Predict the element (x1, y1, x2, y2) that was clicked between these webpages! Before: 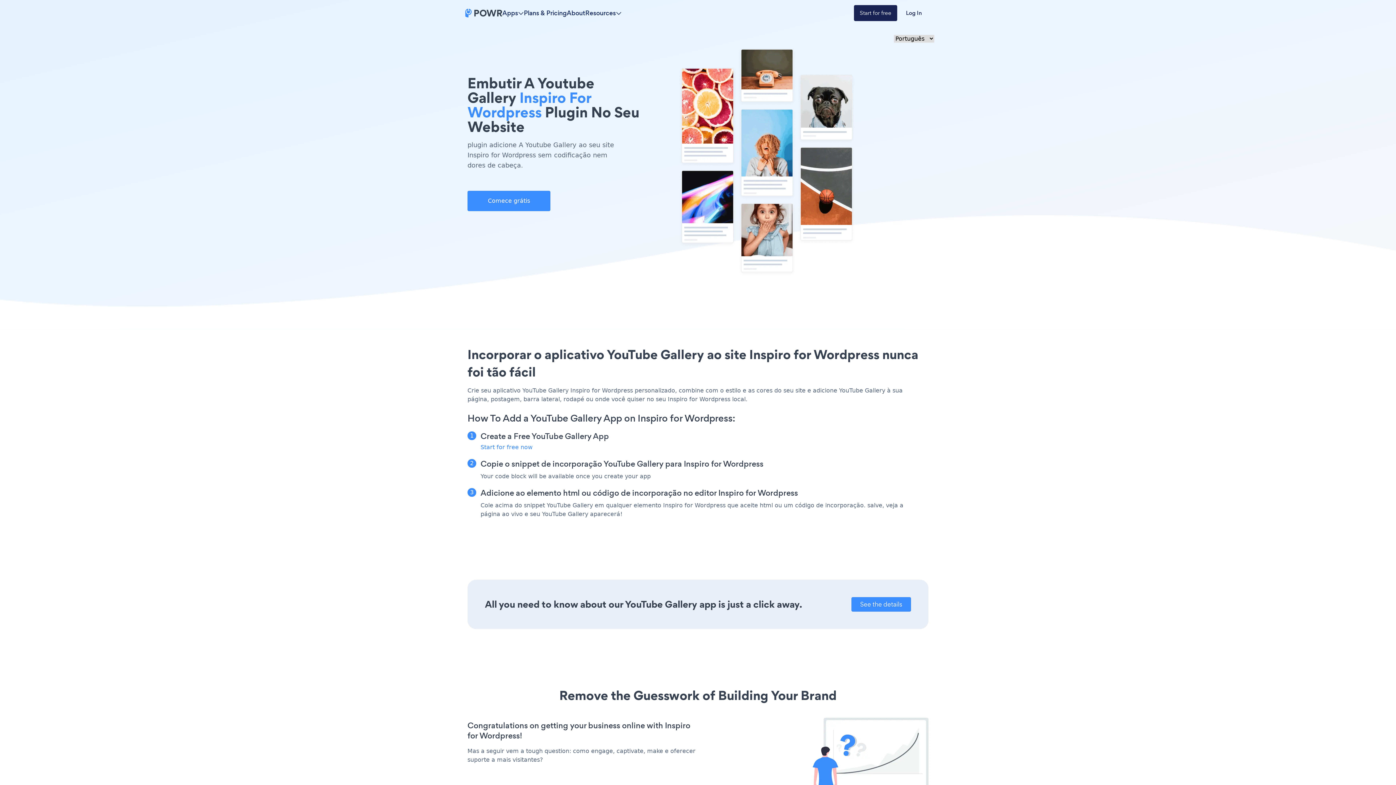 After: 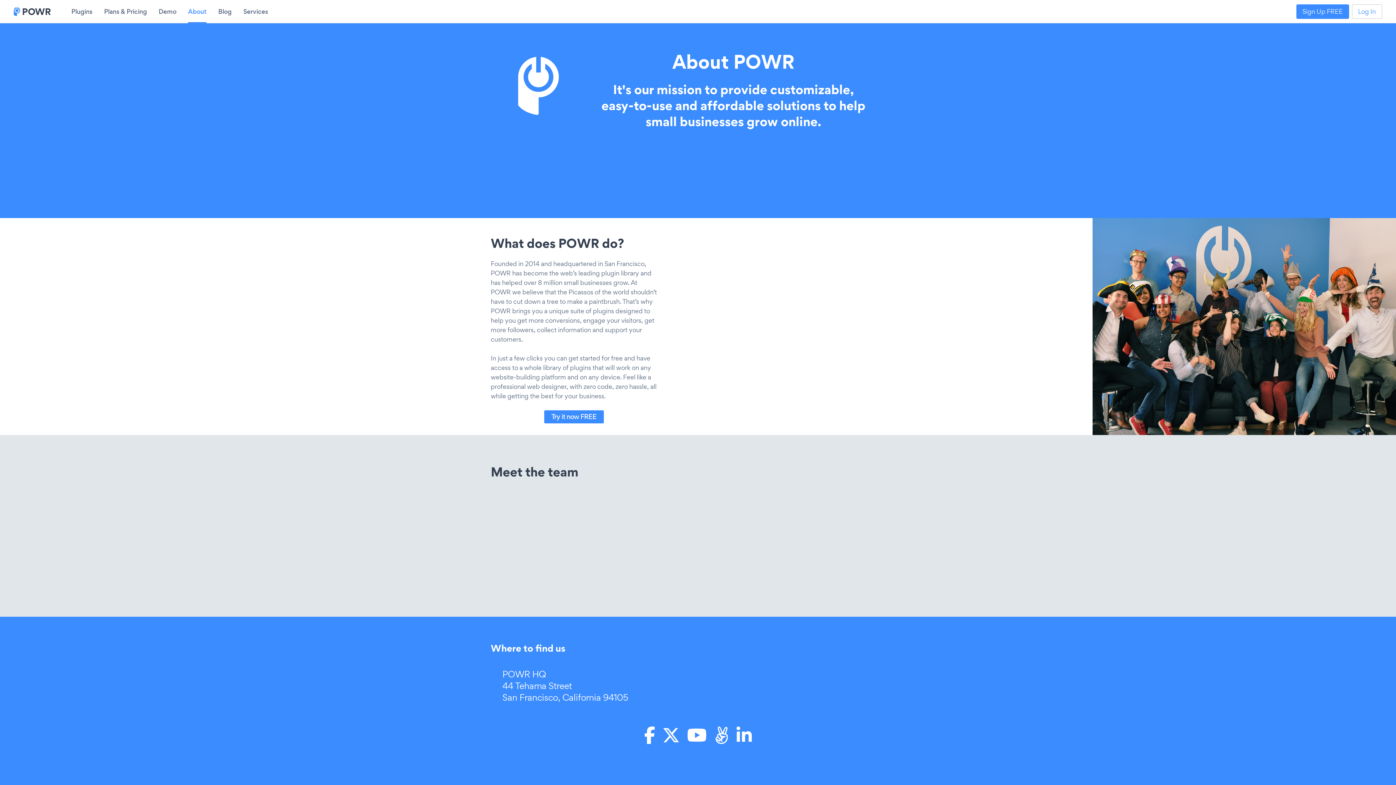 Action: label: About bbox: (566, 8, 585, 17)